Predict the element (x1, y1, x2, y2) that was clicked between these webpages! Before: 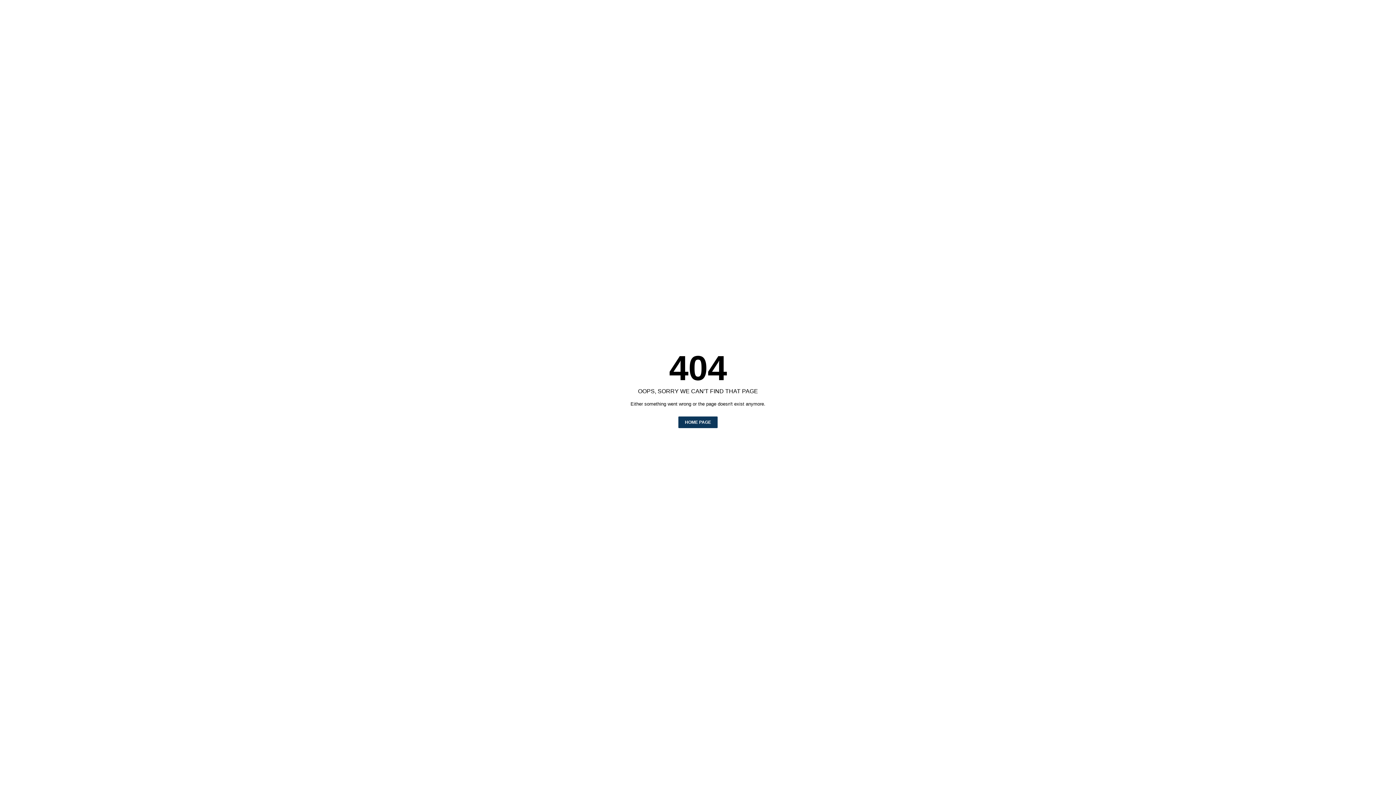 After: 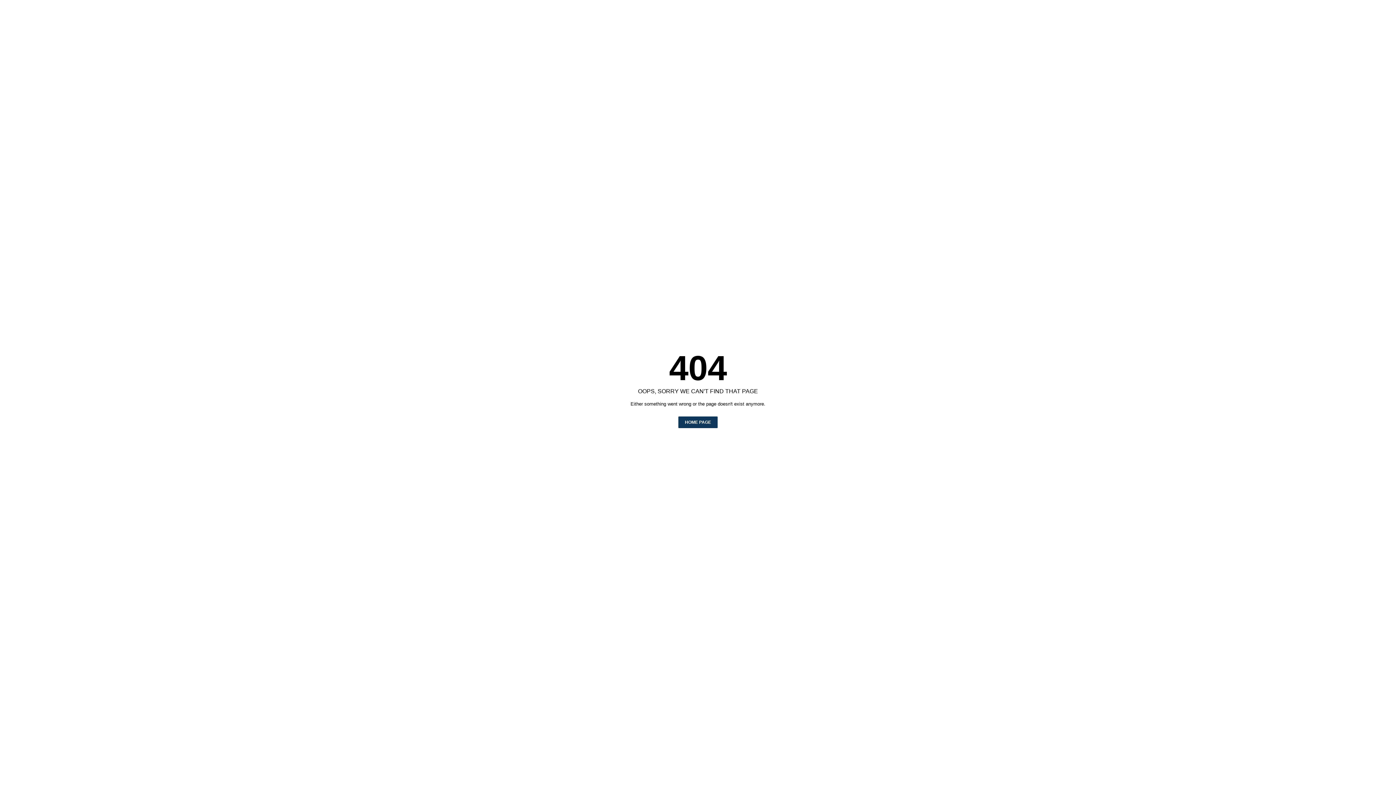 Action: bbox: (678, 416, 717, 428) label: HOME PAGE